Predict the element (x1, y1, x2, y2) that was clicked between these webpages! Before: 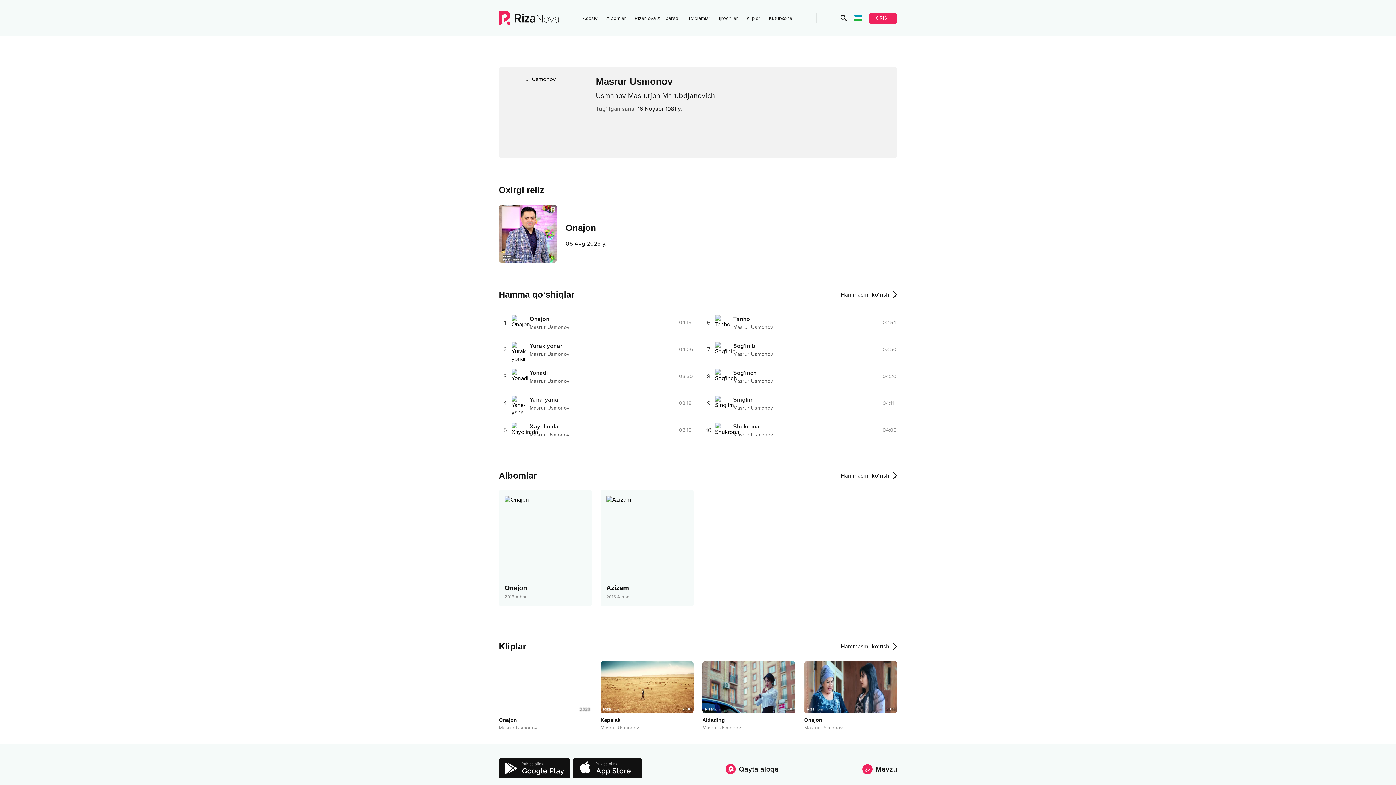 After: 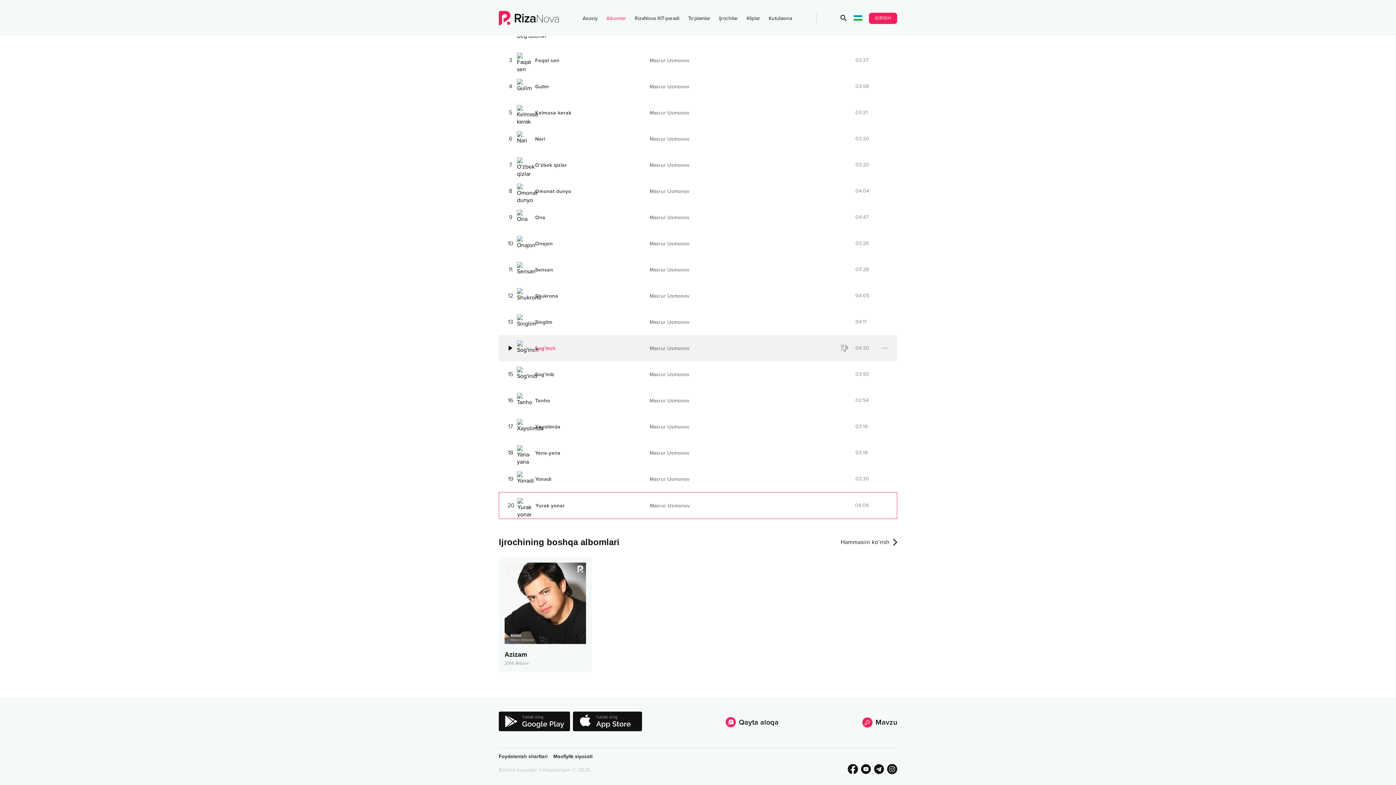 Action: label: Yurak yonar bbox: (529, 342, 562, 349)